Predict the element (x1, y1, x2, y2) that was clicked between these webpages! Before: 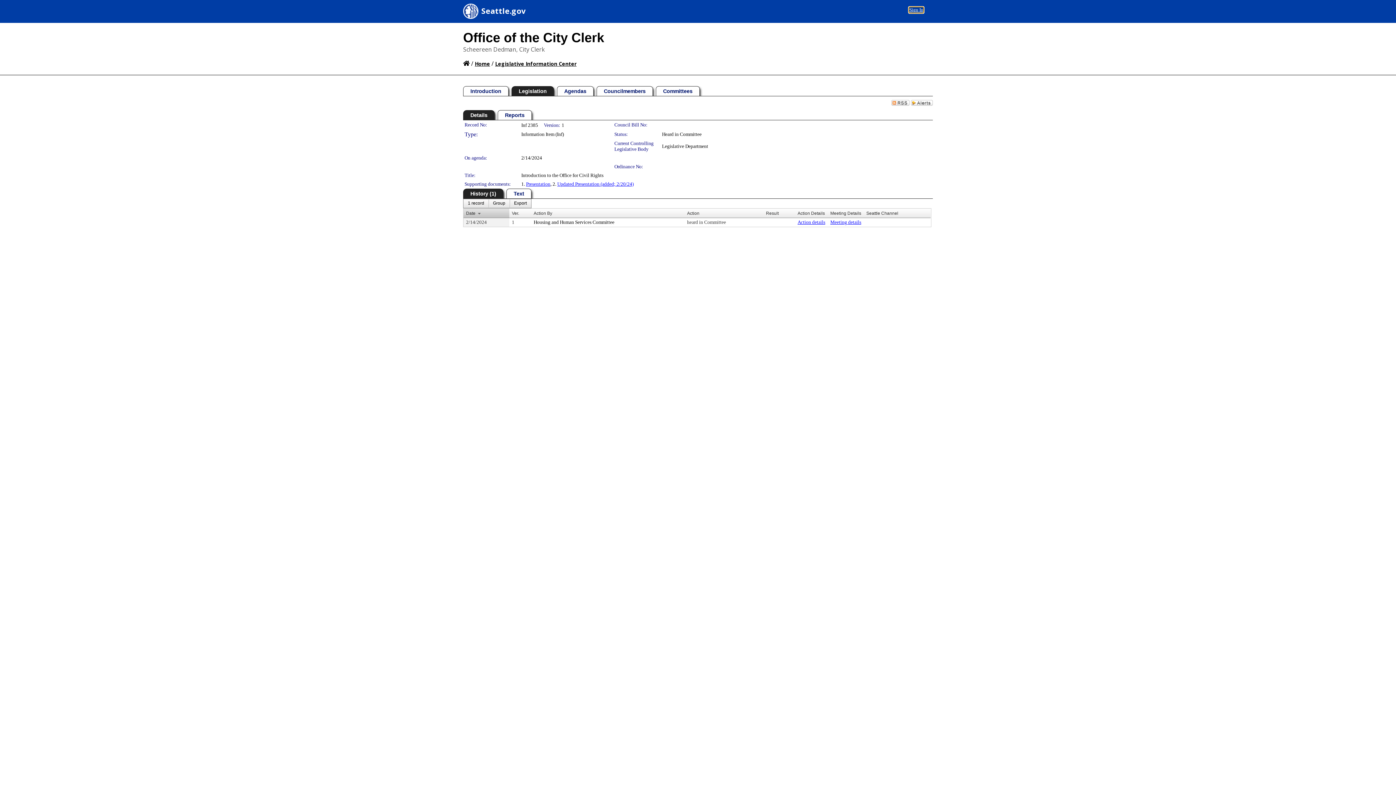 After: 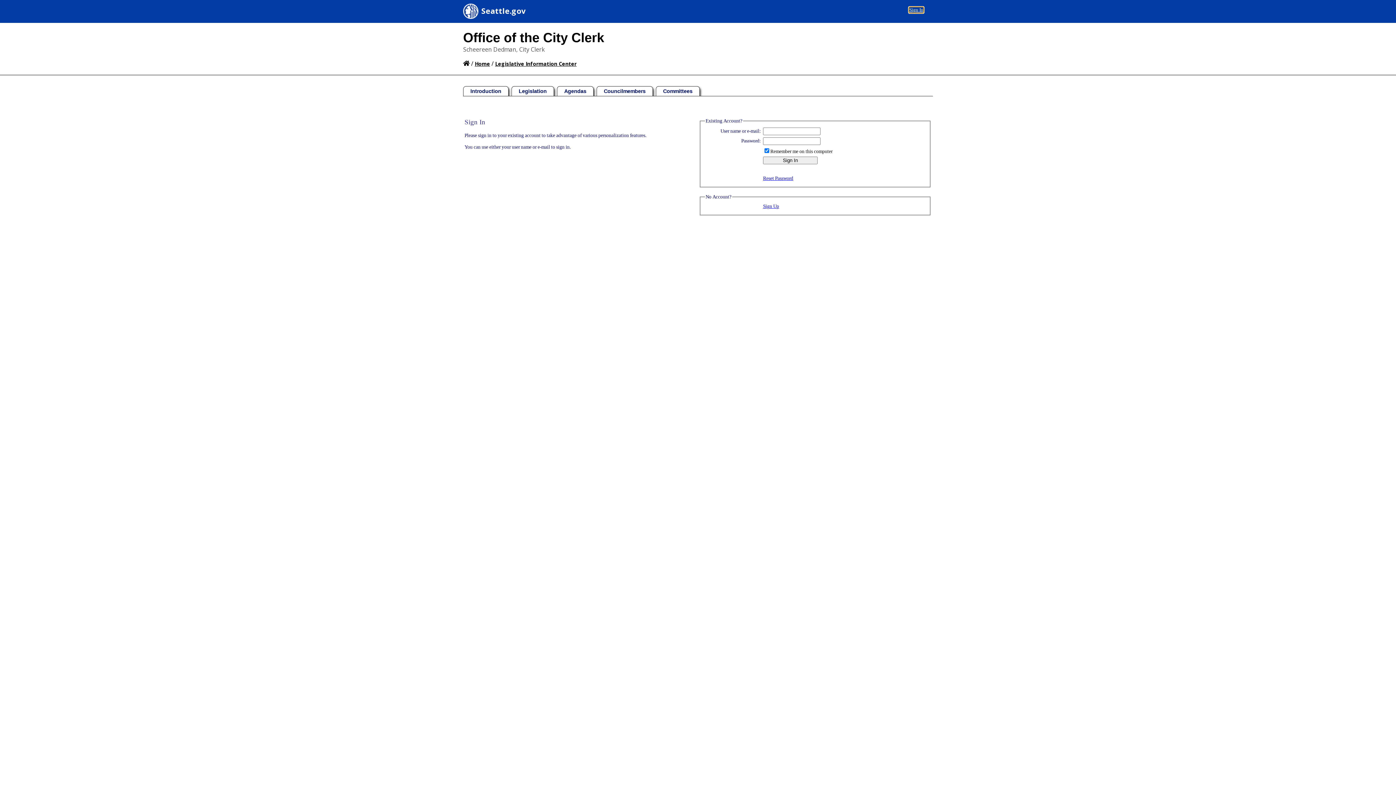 Action: bbox: (909, 7, 923, 12) label: Sign In